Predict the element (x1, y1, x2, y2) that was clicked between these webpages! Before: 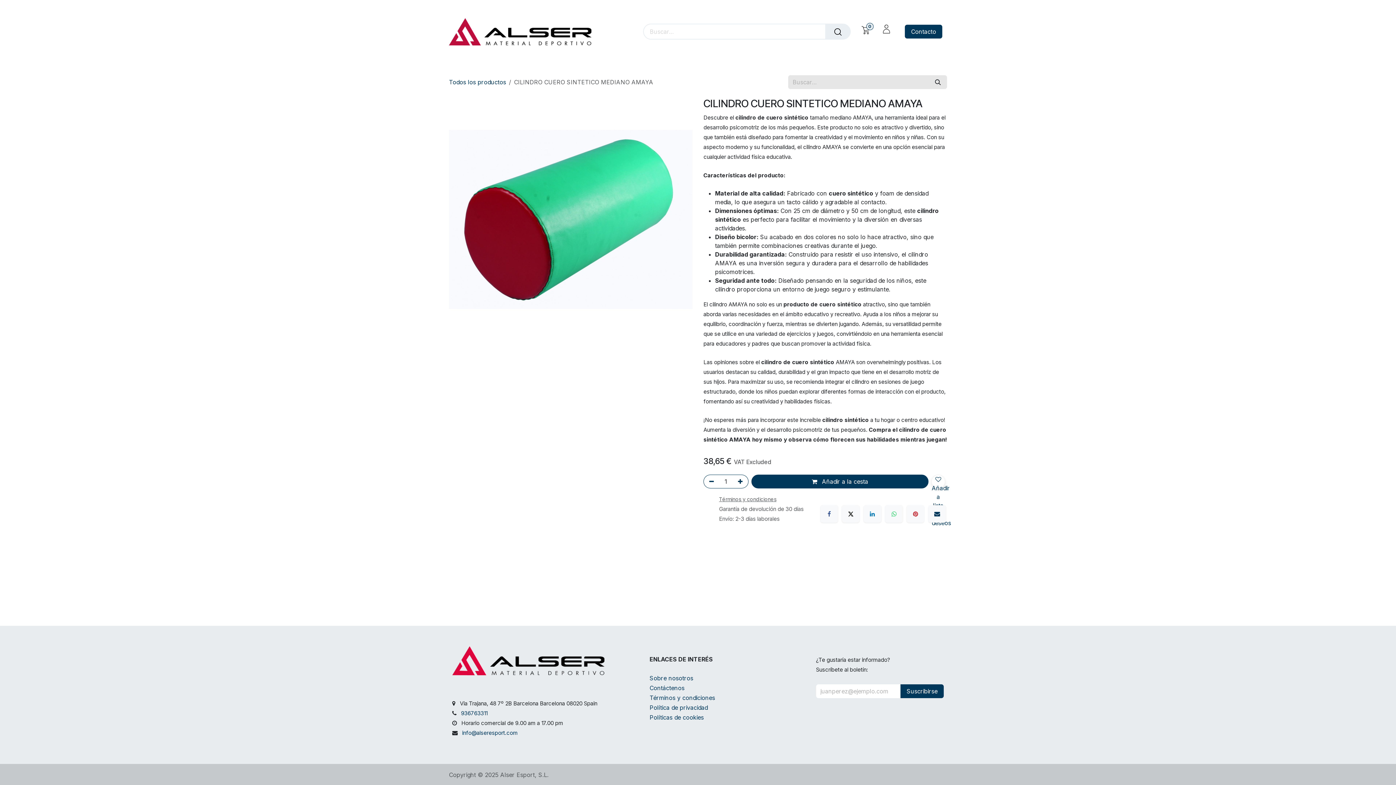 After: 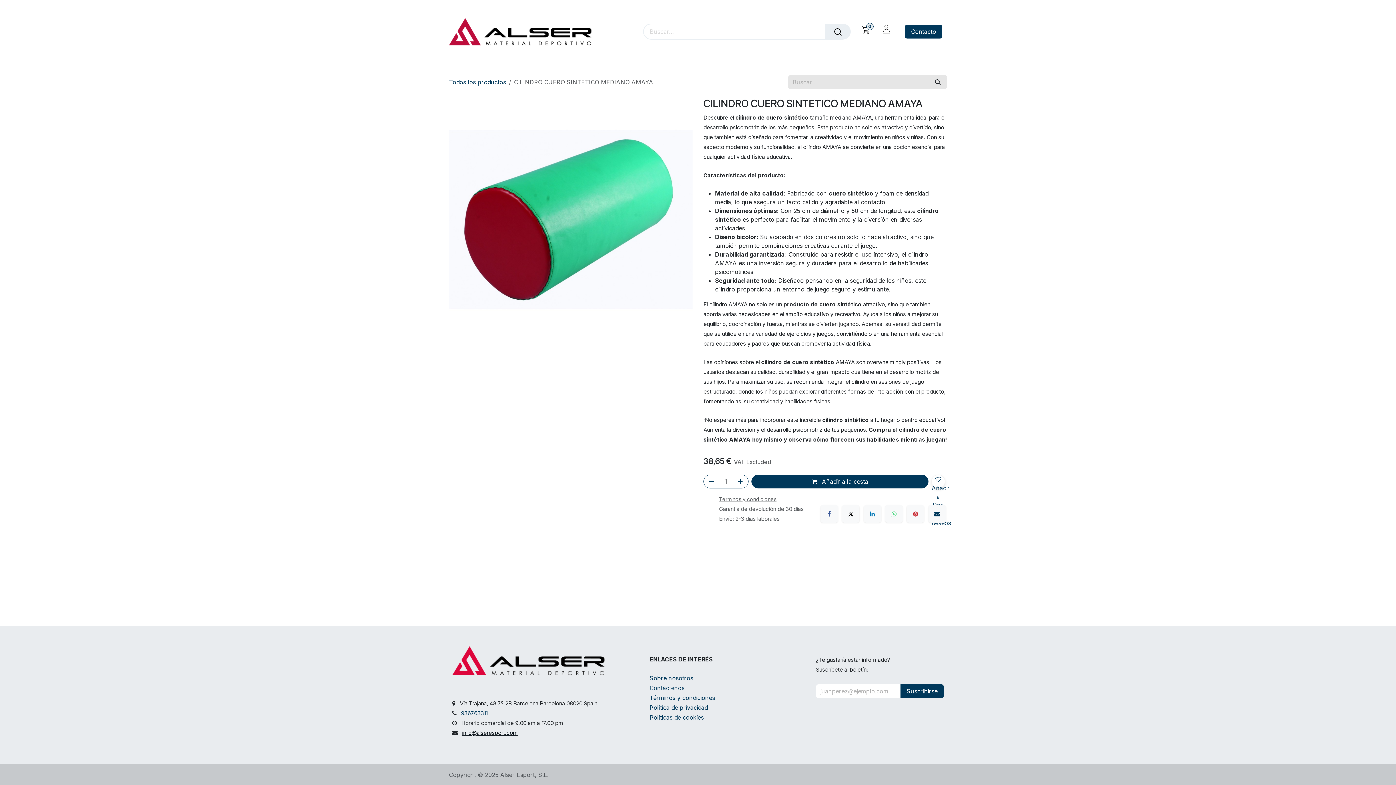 Action: bbox: (462, 729, 517, 736) label: info@alseresport.com